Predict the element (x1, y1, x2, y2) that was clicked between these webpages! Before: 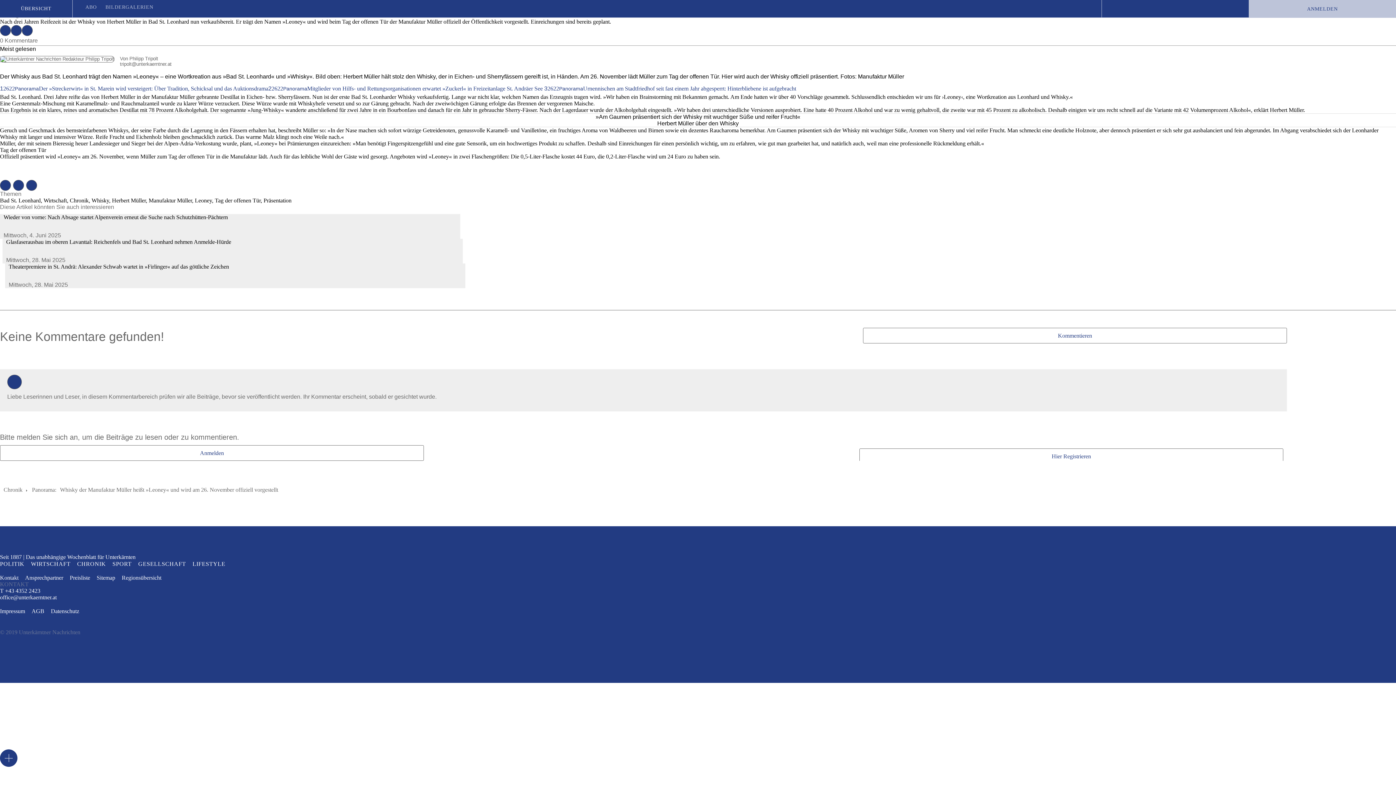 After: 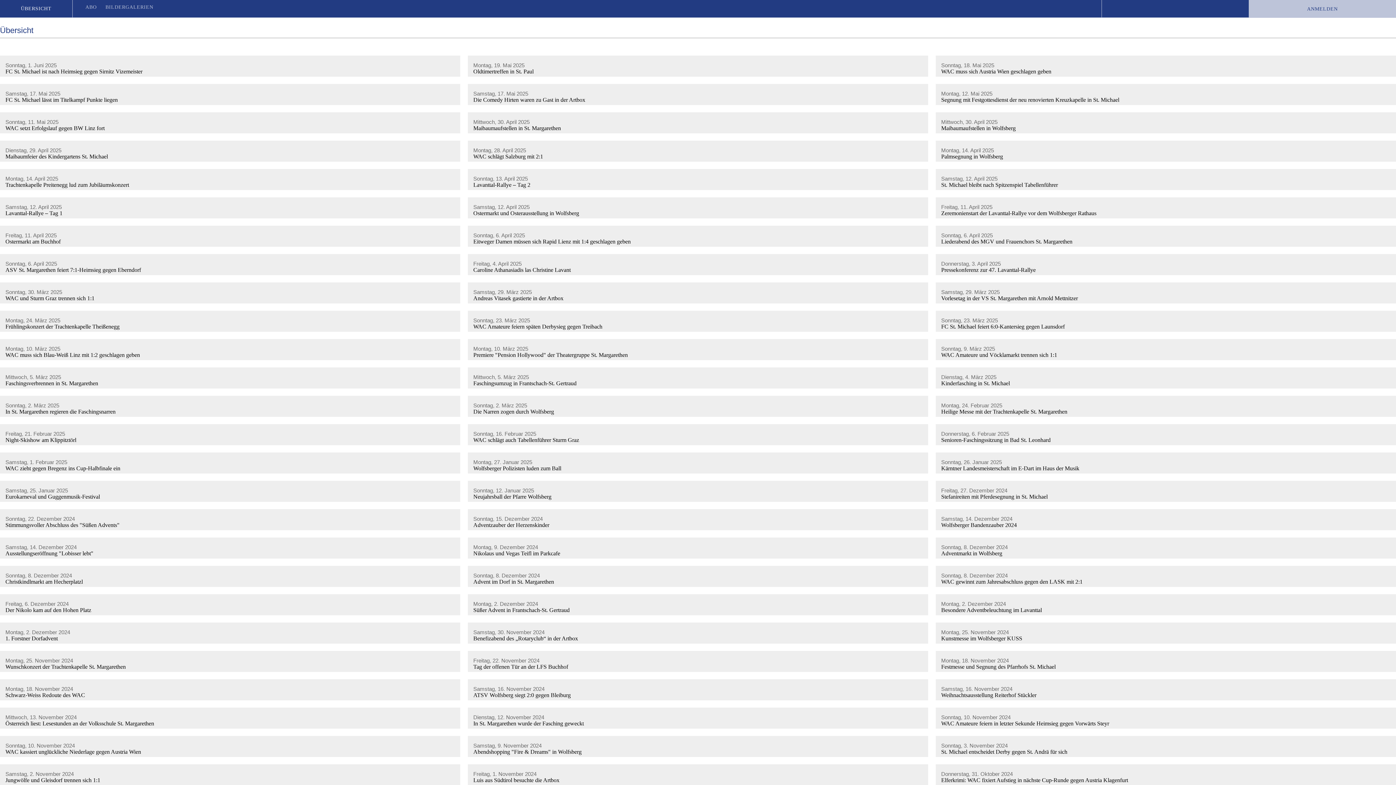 Action: bbox: (105, 4, 153, 9) label: BILDERGALERIEN